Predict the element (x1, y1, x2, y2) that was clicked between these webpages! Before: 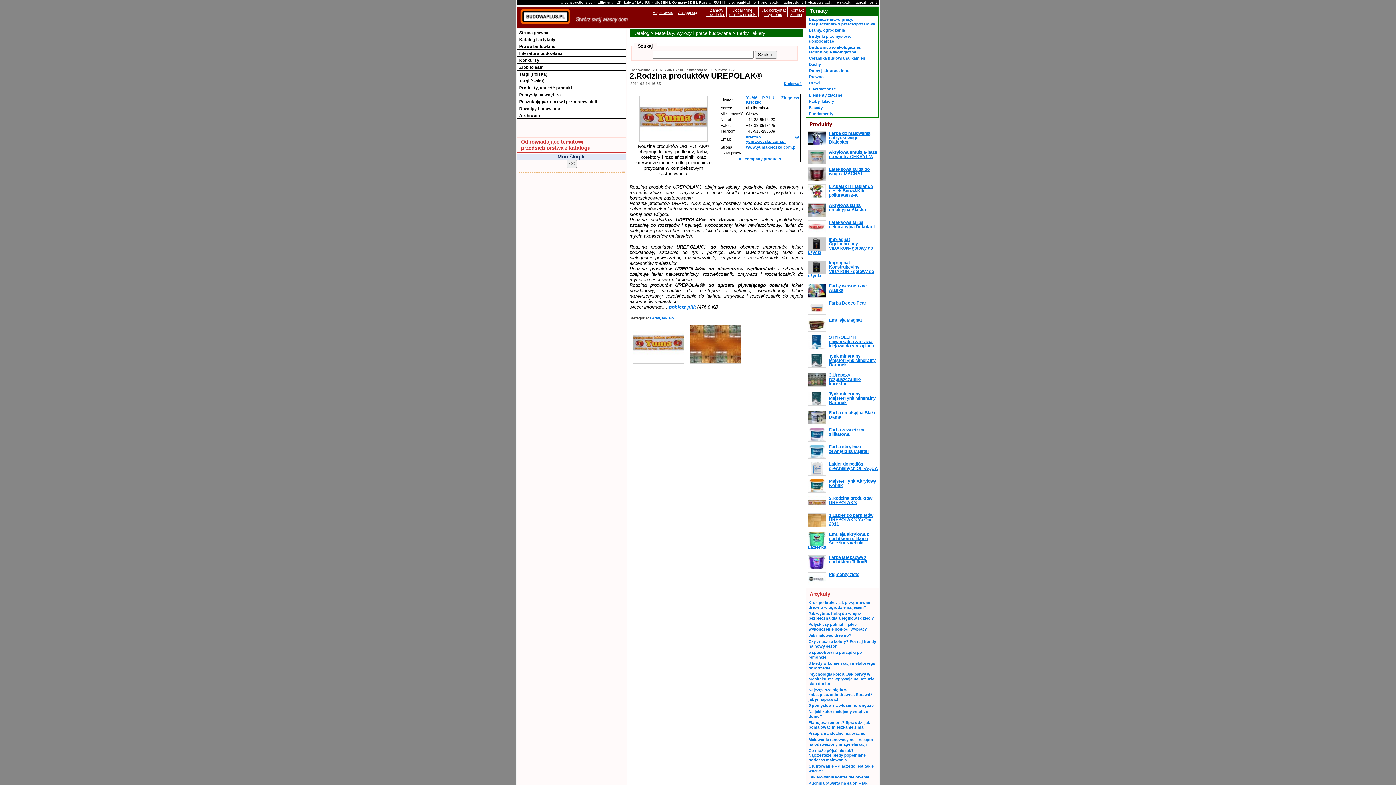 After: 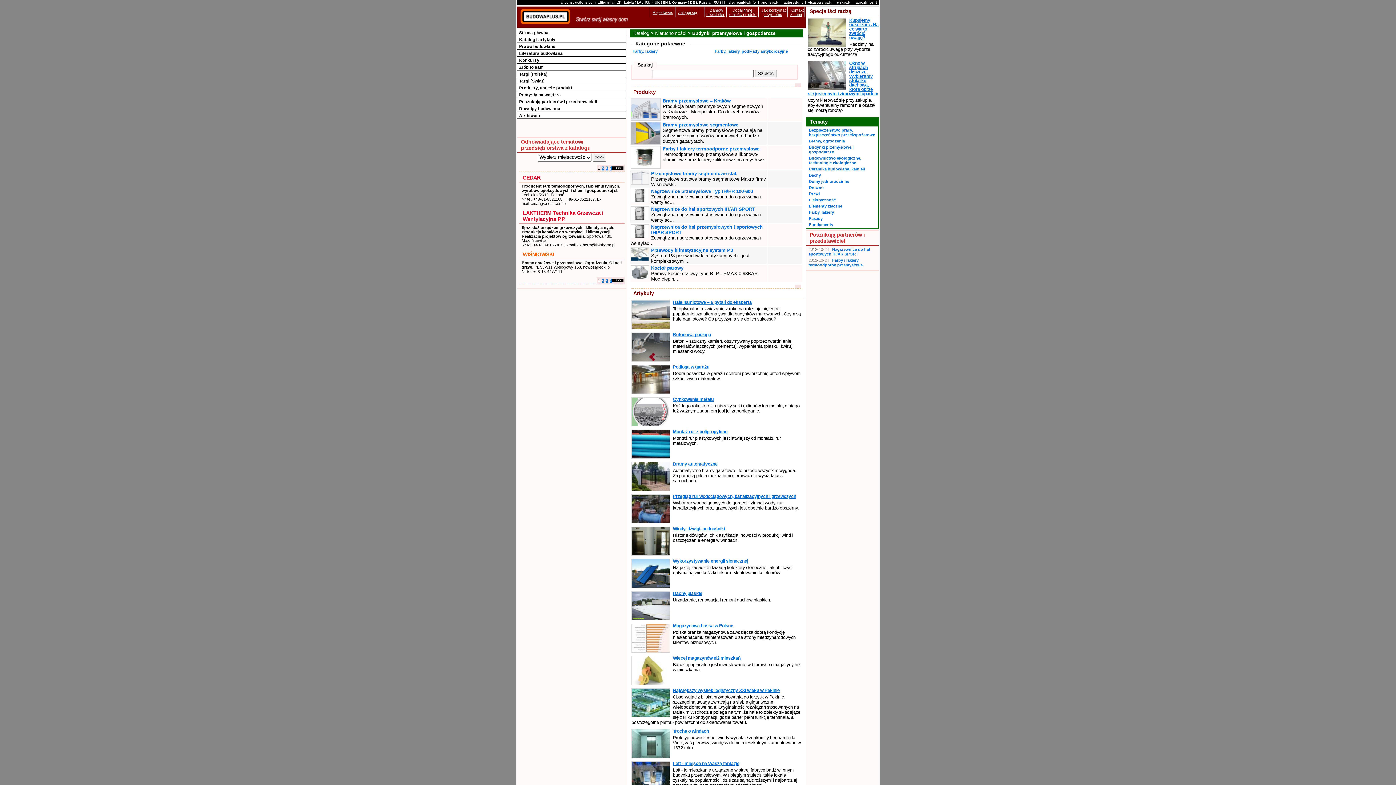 Action: bbox: (809, 34, 853, 43) label: Budynki przemysłowe i gospodarcze